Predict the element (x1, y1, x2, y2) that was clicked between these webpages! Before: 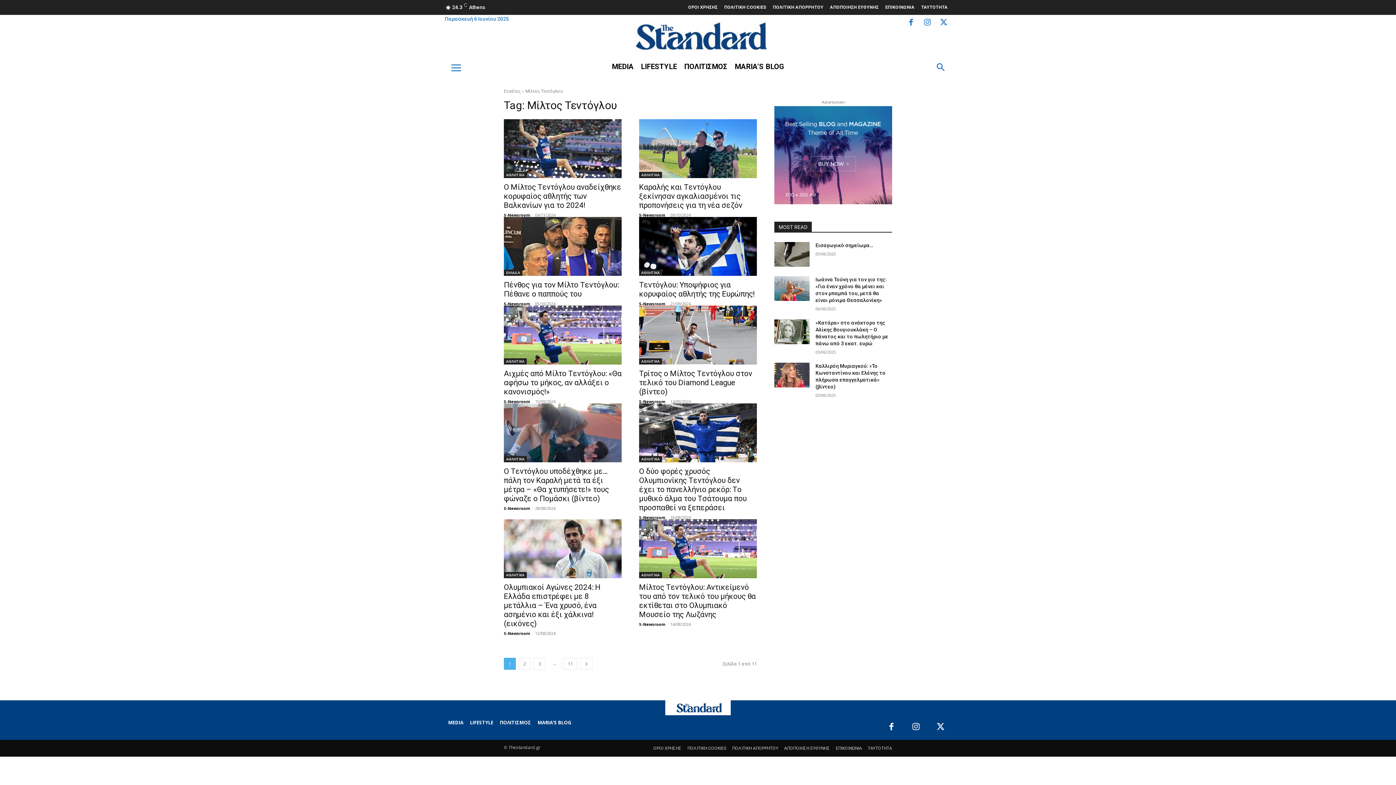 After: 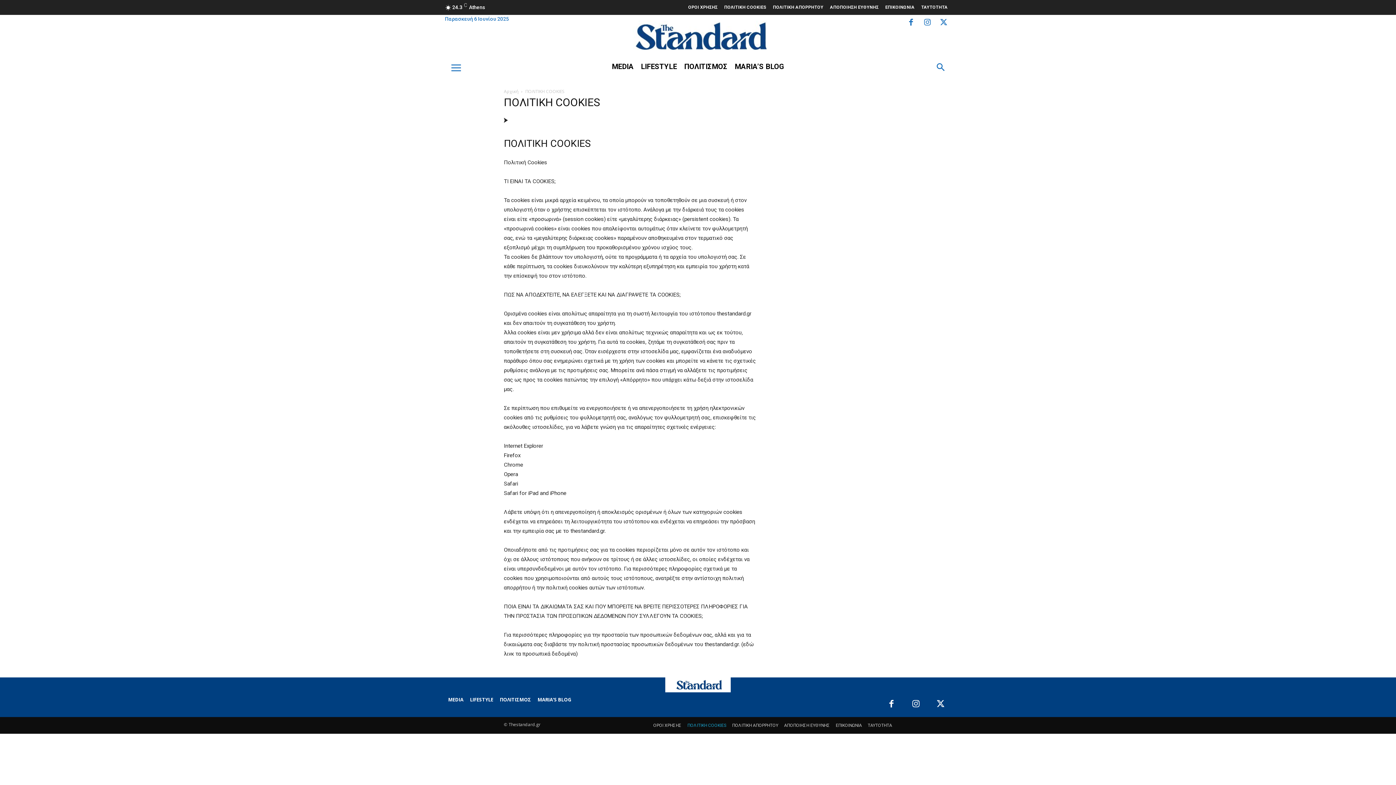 Action: label: ΠΟΛΙΤΙΚΗ COOKIES bbox: (687, 743, 726, 754)